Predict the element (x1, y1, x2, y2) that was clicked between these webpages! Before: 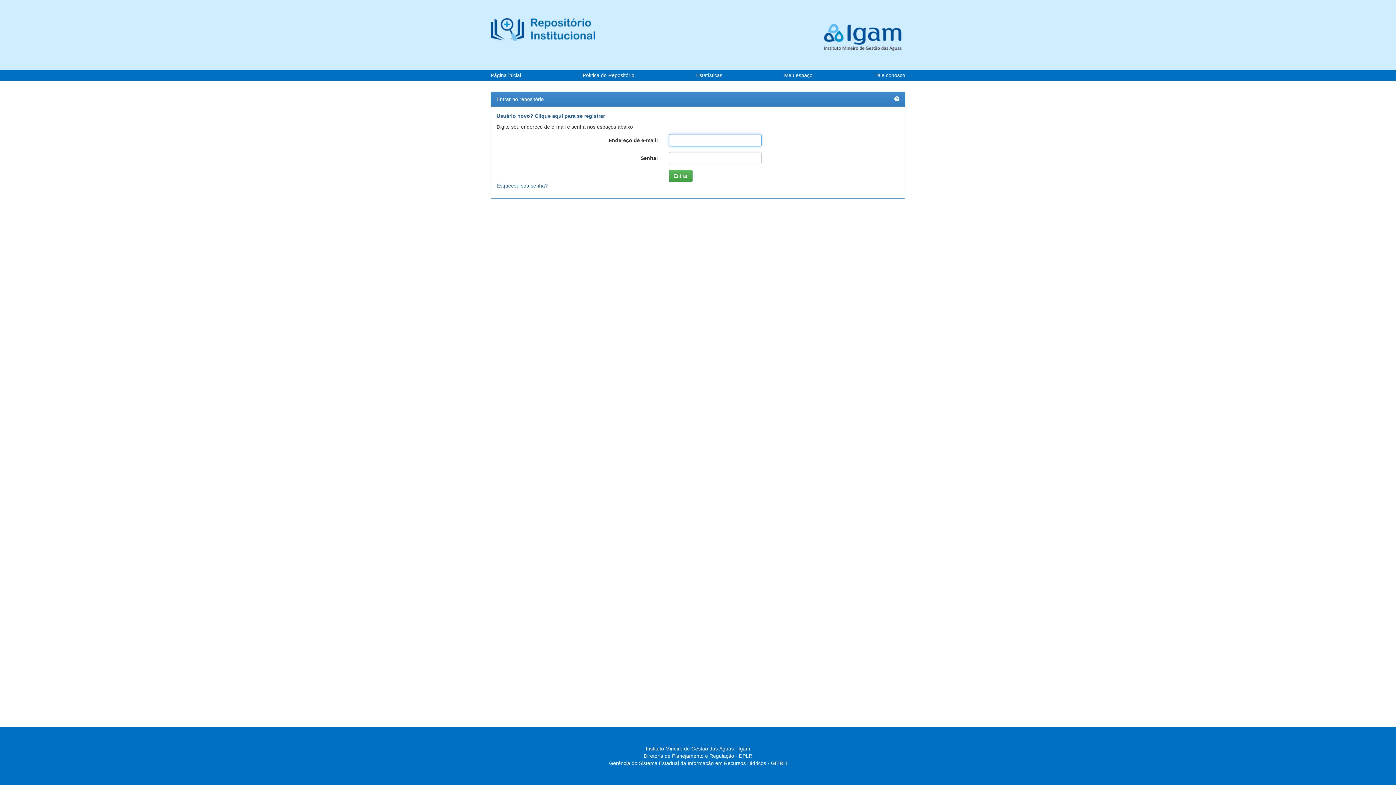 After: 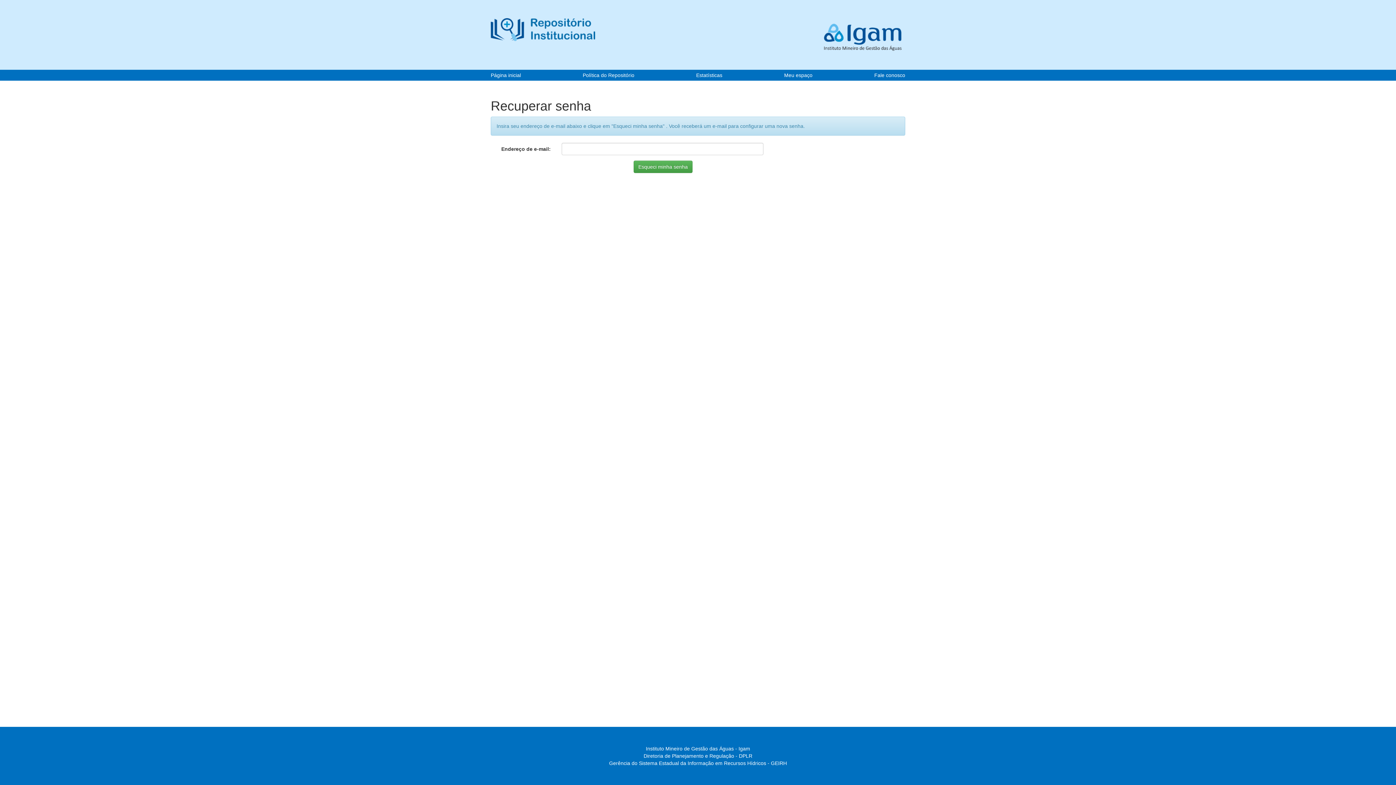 Action: bbox: (496, 182, 548, 188) label: Esqueceu sua senha?